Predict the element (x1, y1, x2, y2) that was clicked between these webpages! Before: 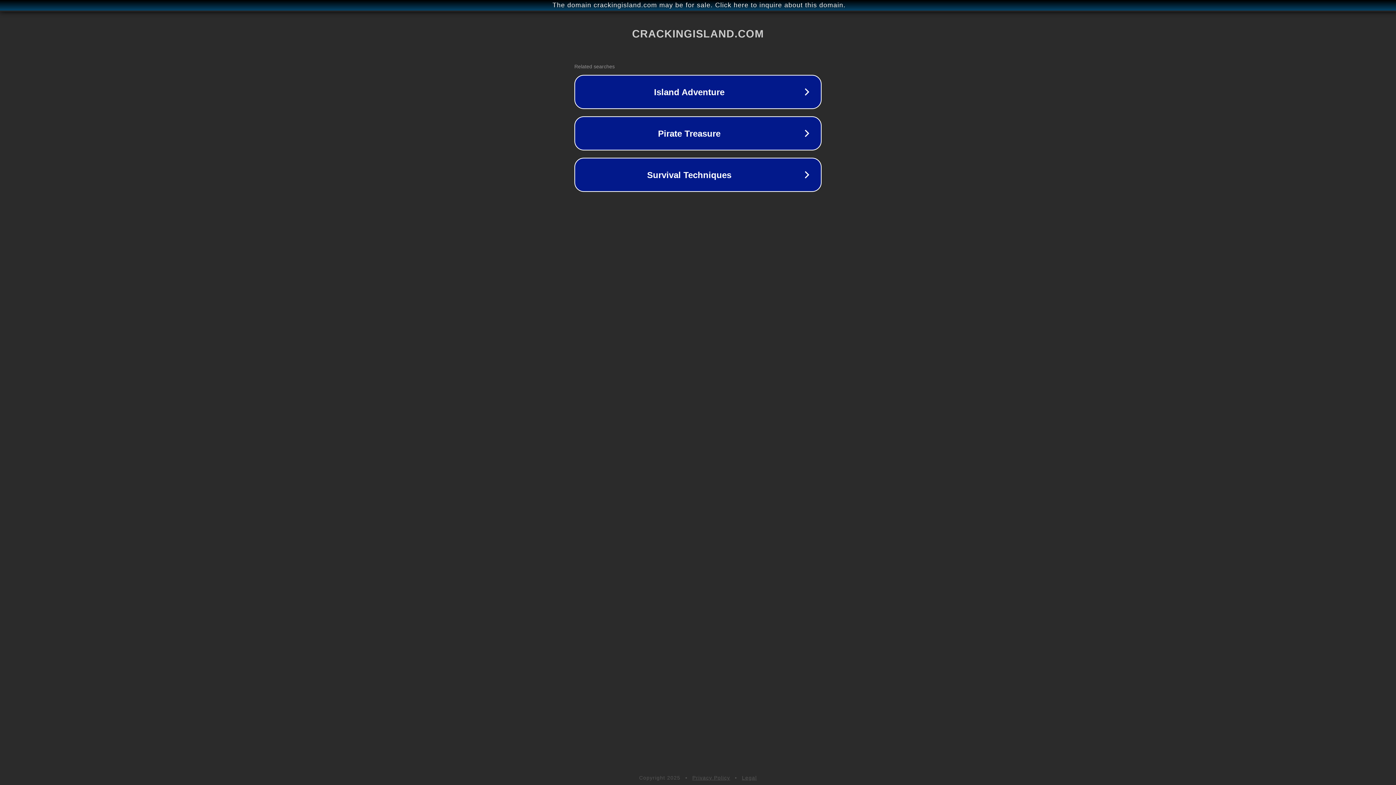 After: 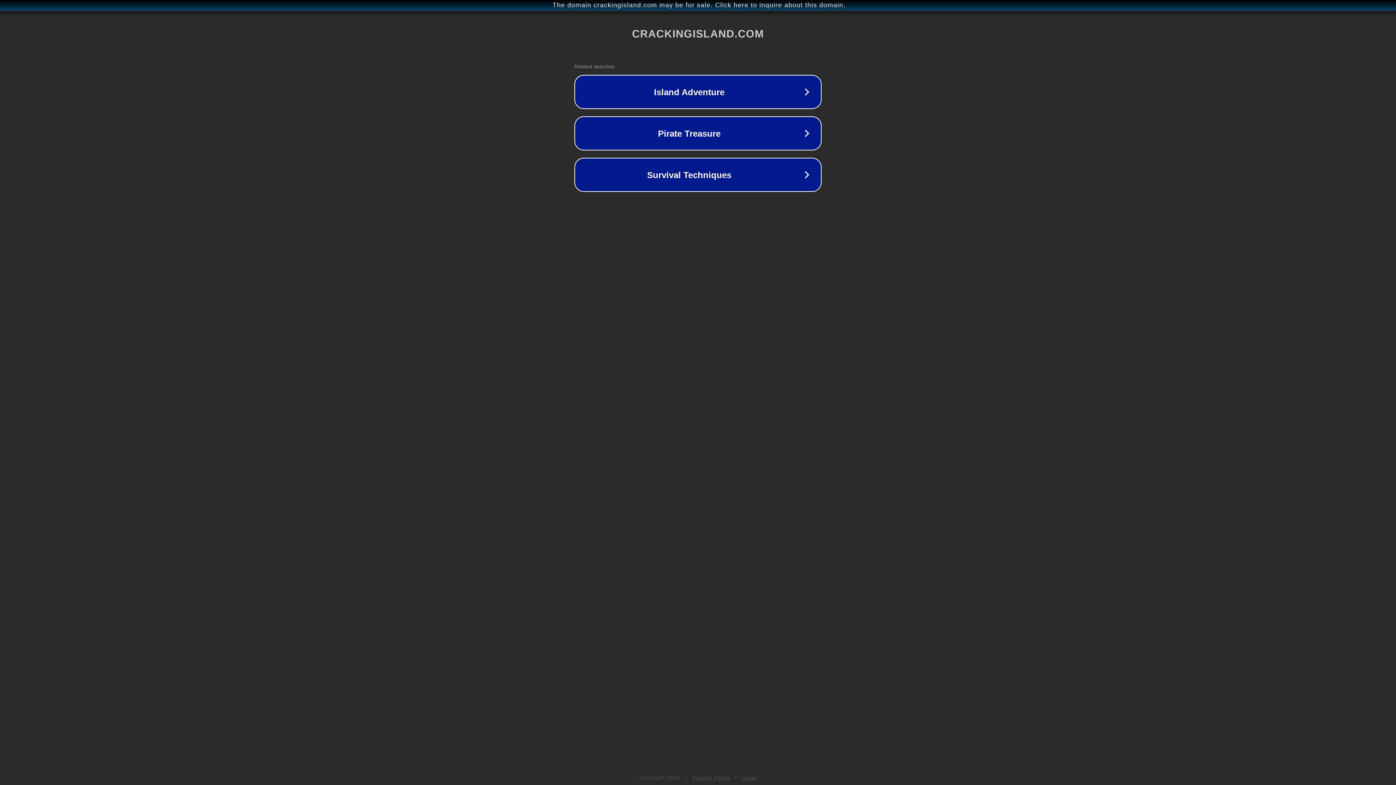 Action: bbox: (692, 775, 730, 781) label: Privacy Policy